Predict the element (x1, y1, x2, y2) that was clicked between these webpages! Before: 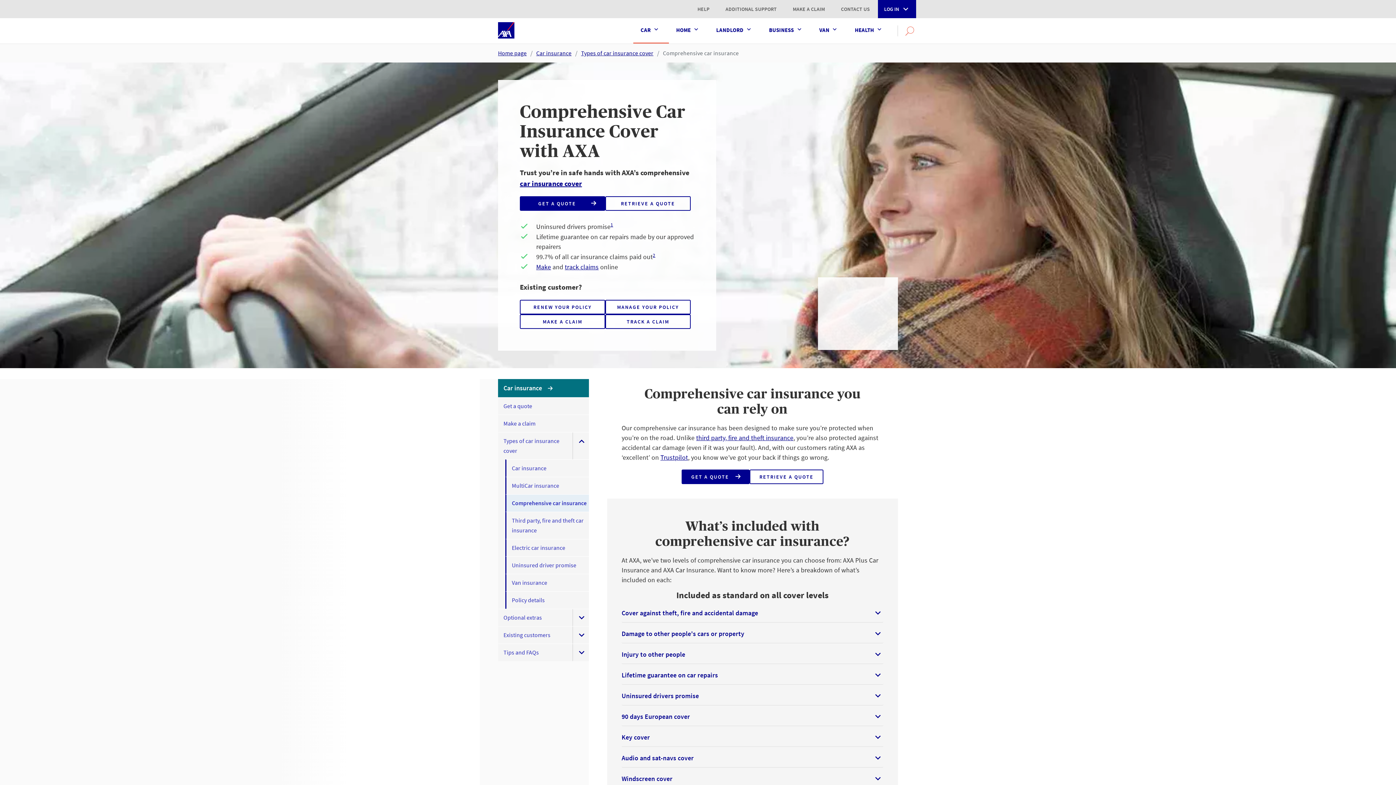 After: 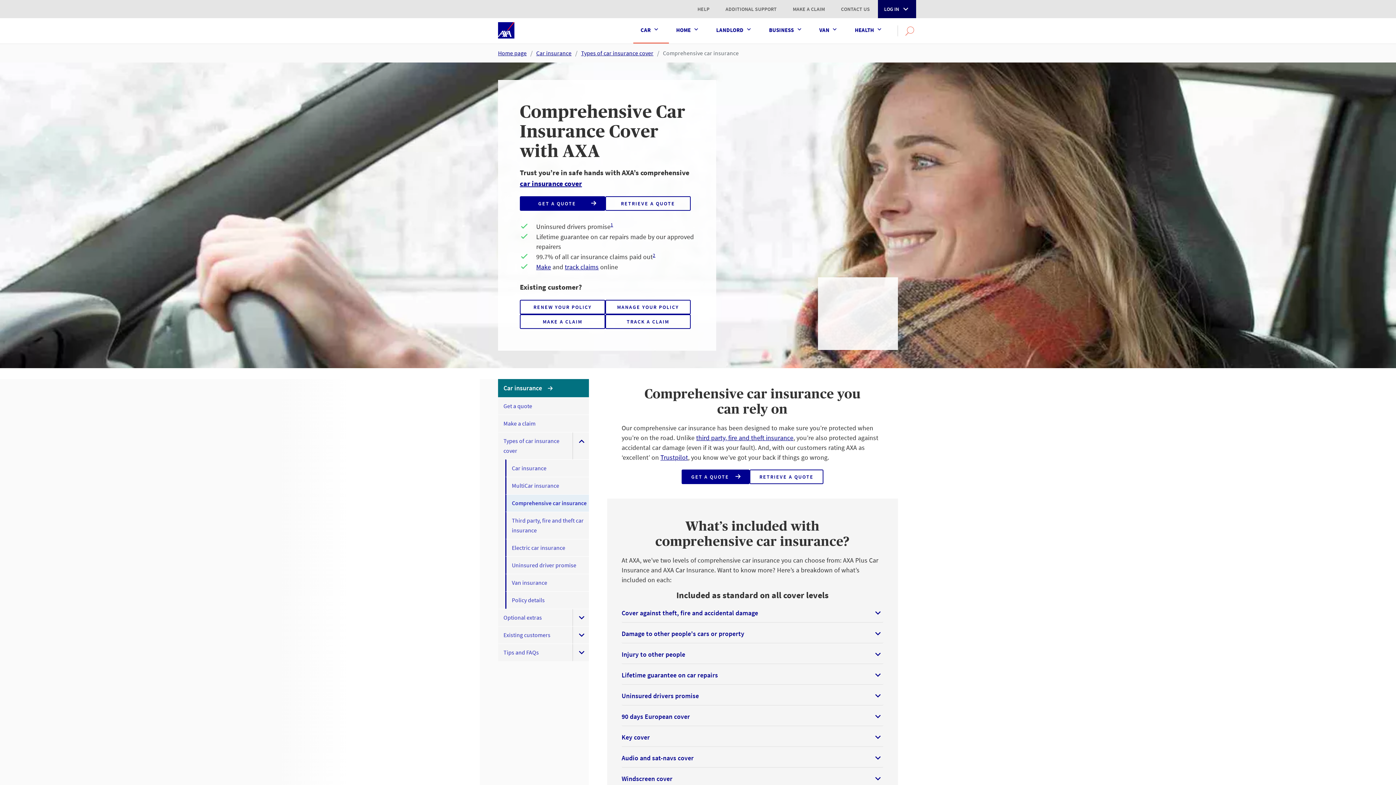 Action: label: LOG IN bbox: (878, 0, 916, 17)